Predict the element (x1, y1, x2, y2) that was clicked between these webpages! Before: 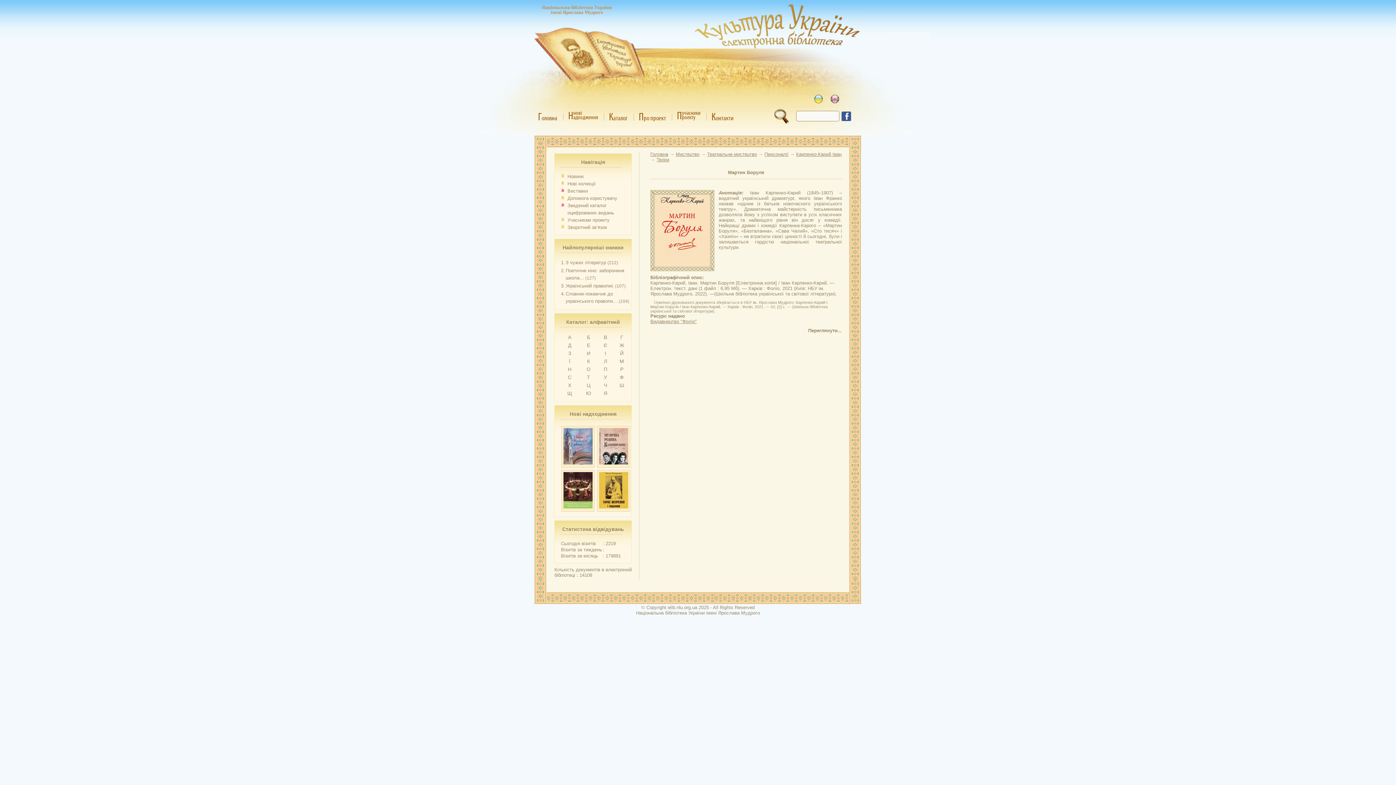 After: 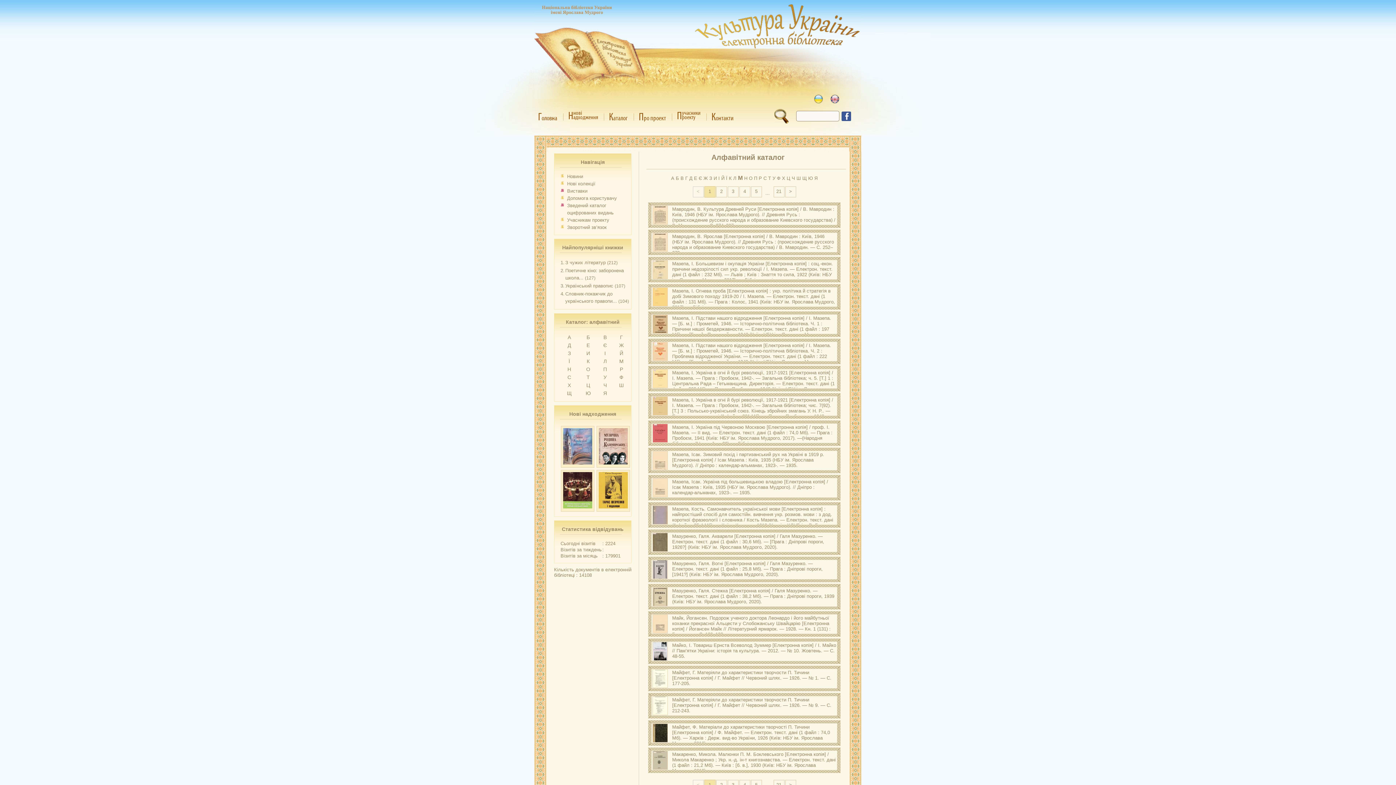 Action: bbox: (619, 358, 624, 364) label: М